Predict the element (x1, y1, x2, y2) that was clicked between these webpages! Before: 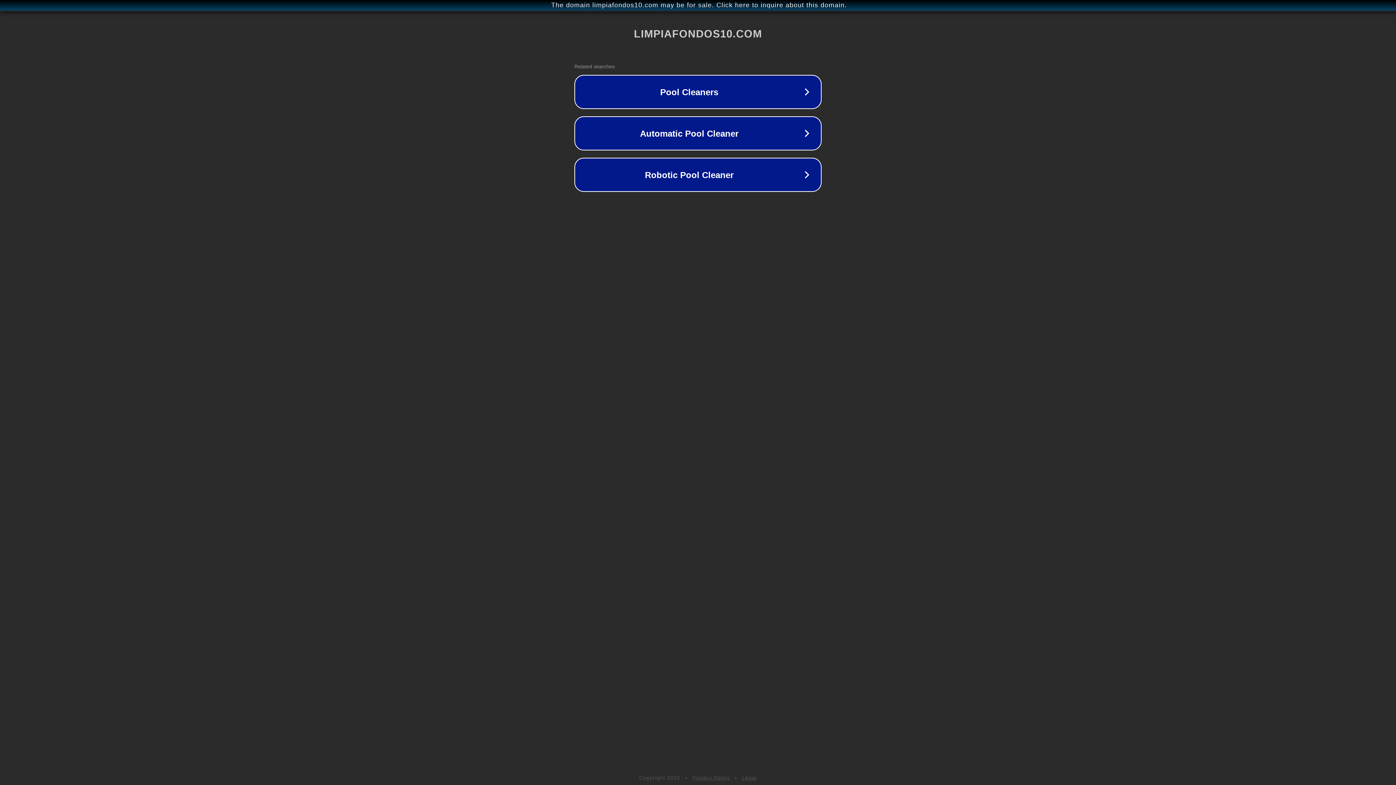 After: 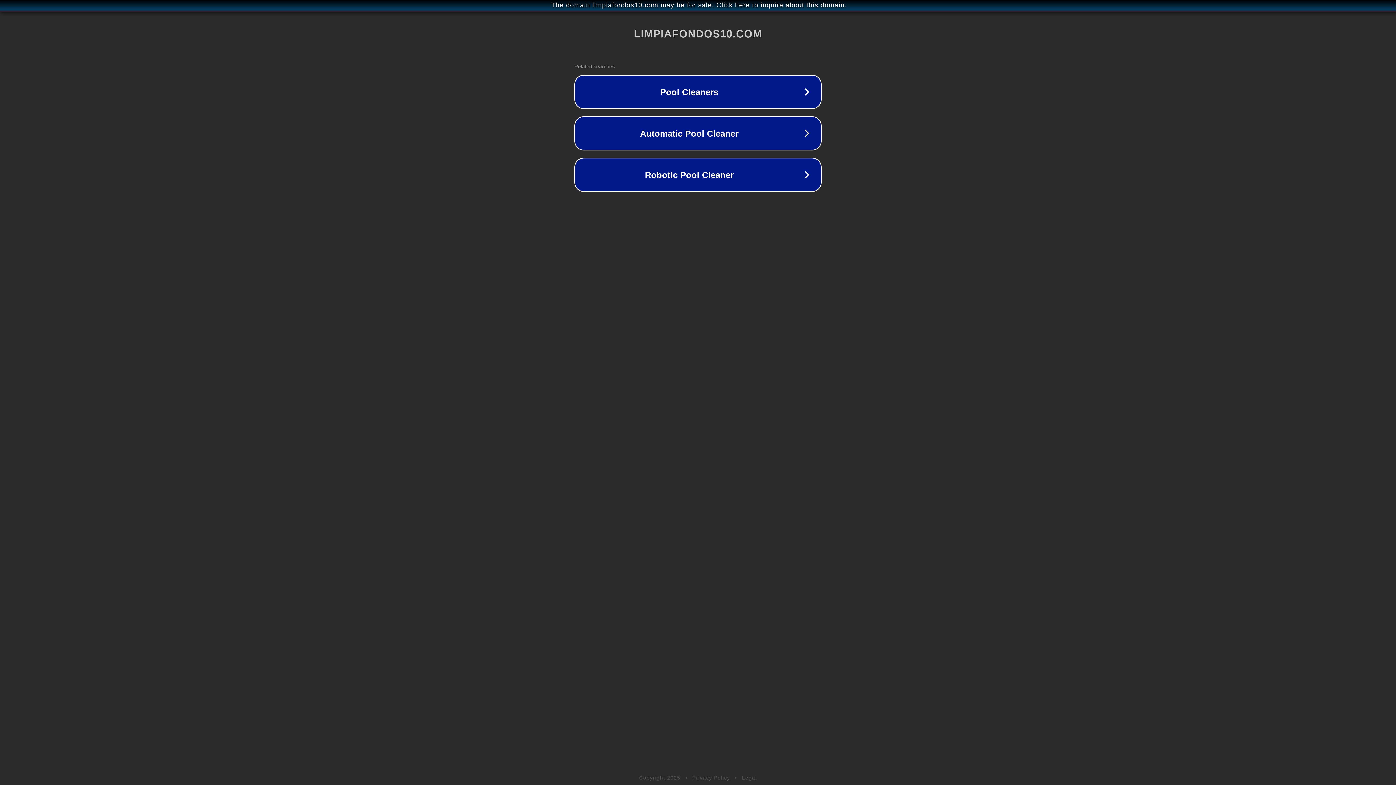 Action: label: Legal bbox: (742, 775, 757, 781)